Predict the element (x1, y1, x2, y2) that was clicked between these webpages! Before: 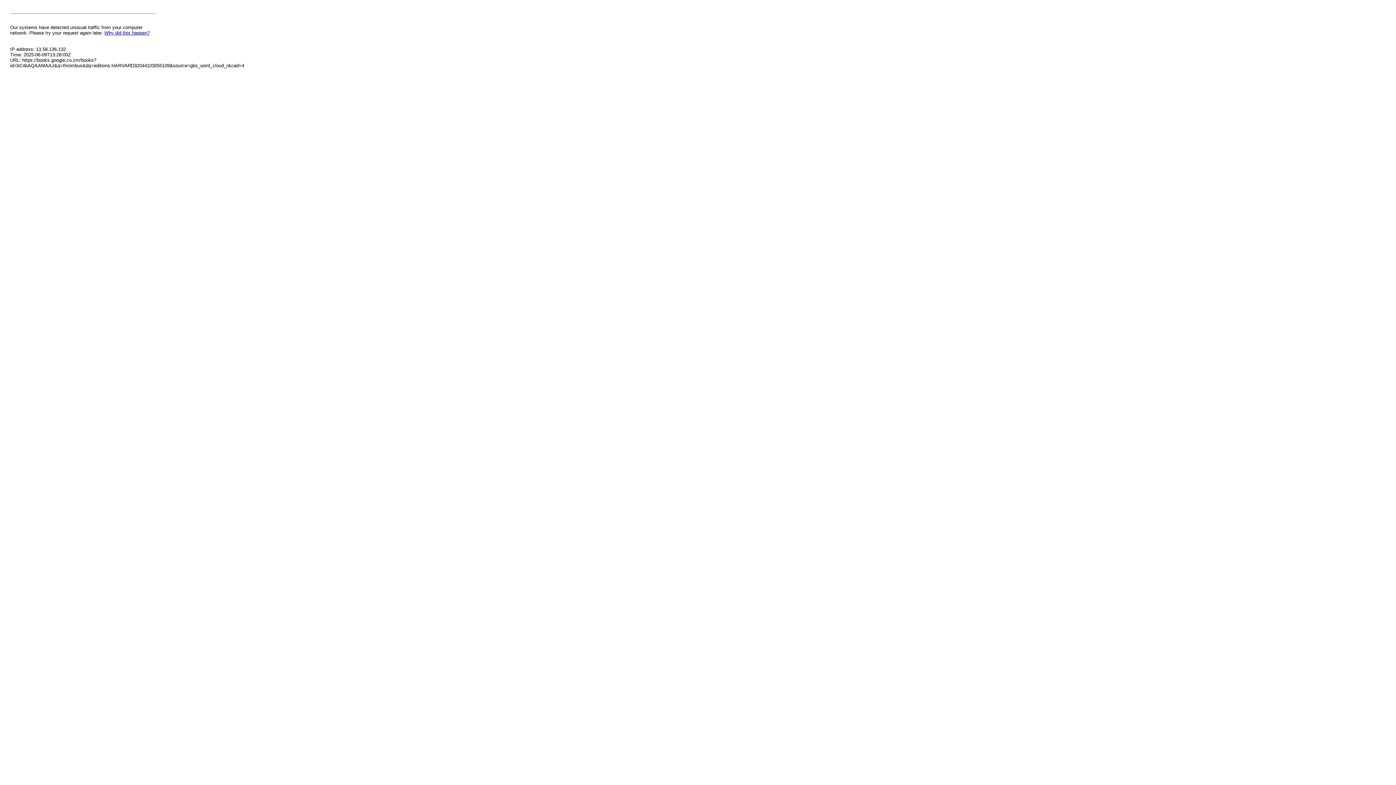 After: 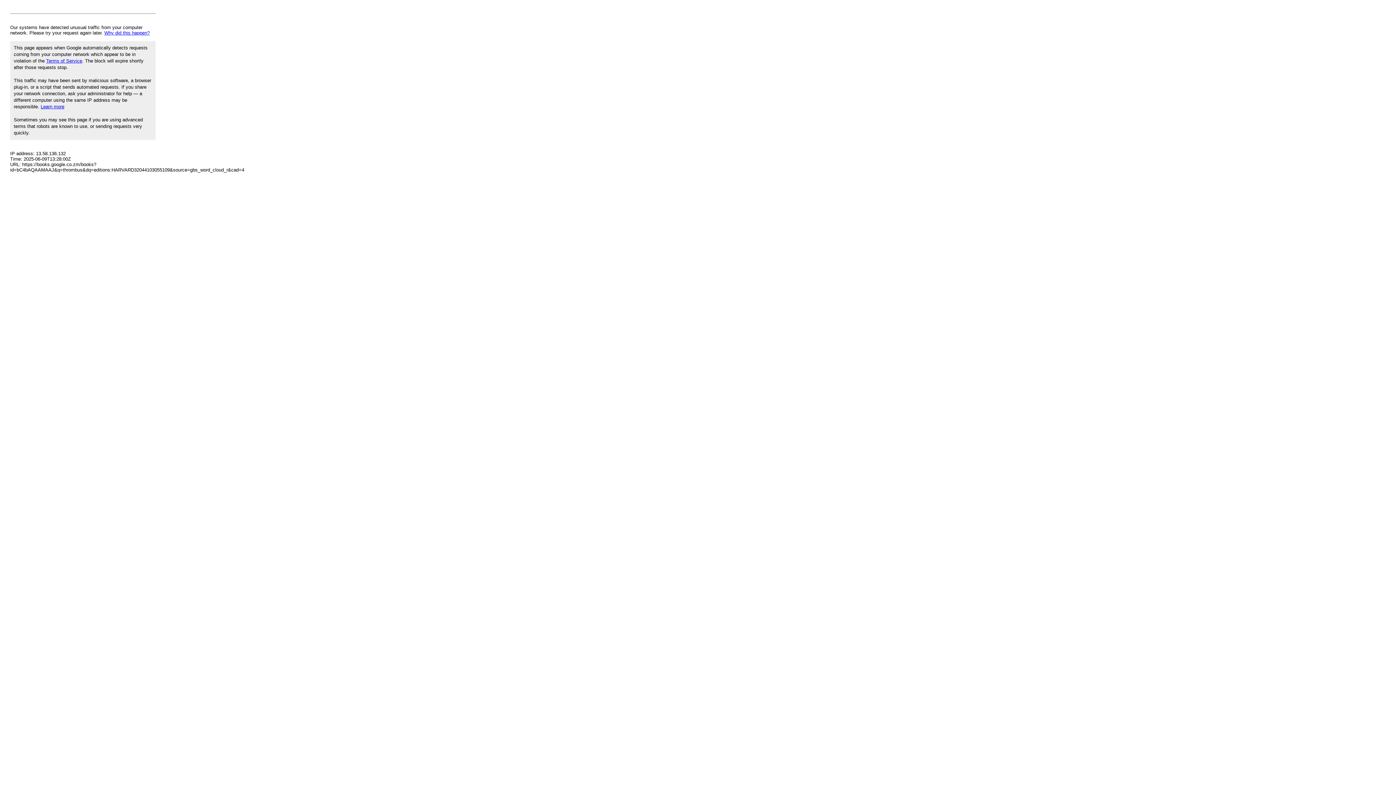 Action: bbox: (104, 30, 149, 35) label: Why did this happen?